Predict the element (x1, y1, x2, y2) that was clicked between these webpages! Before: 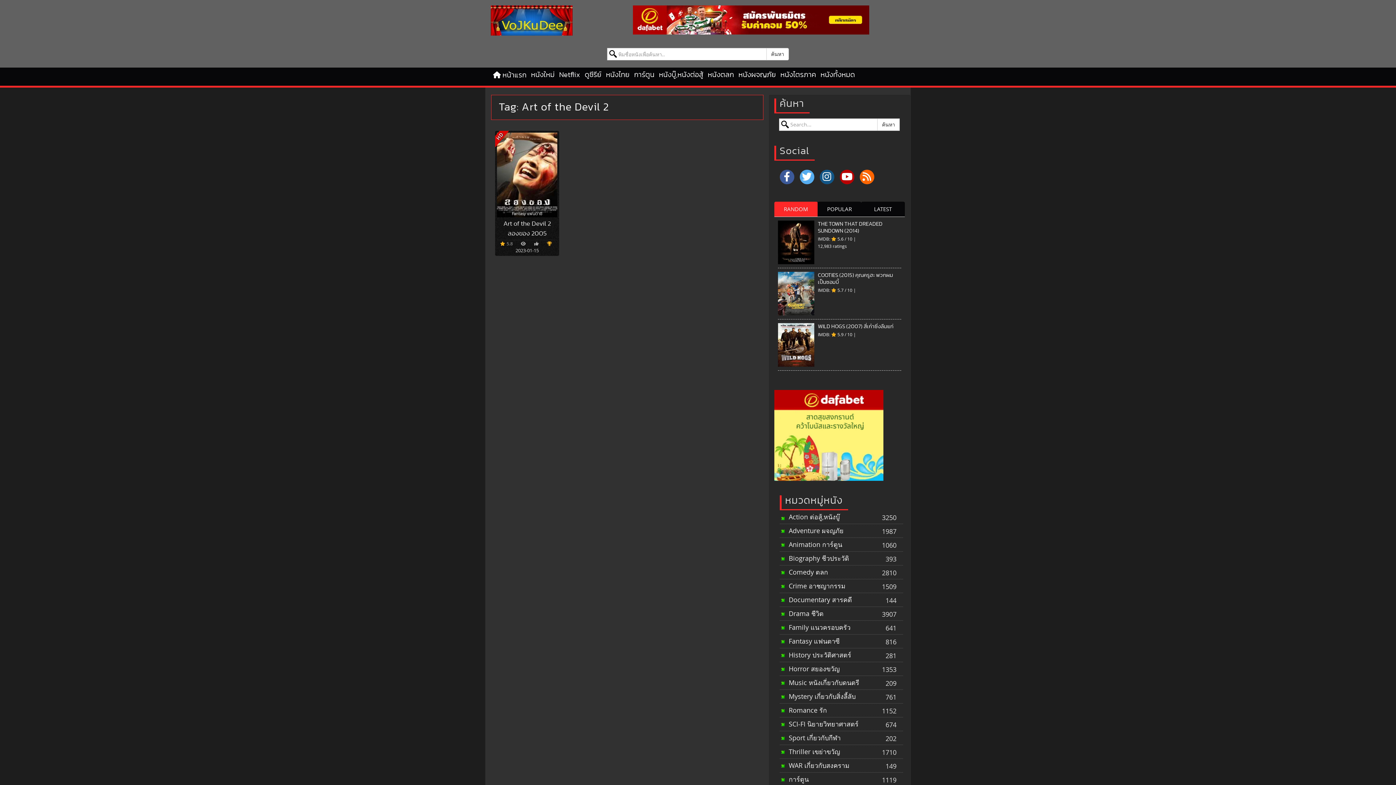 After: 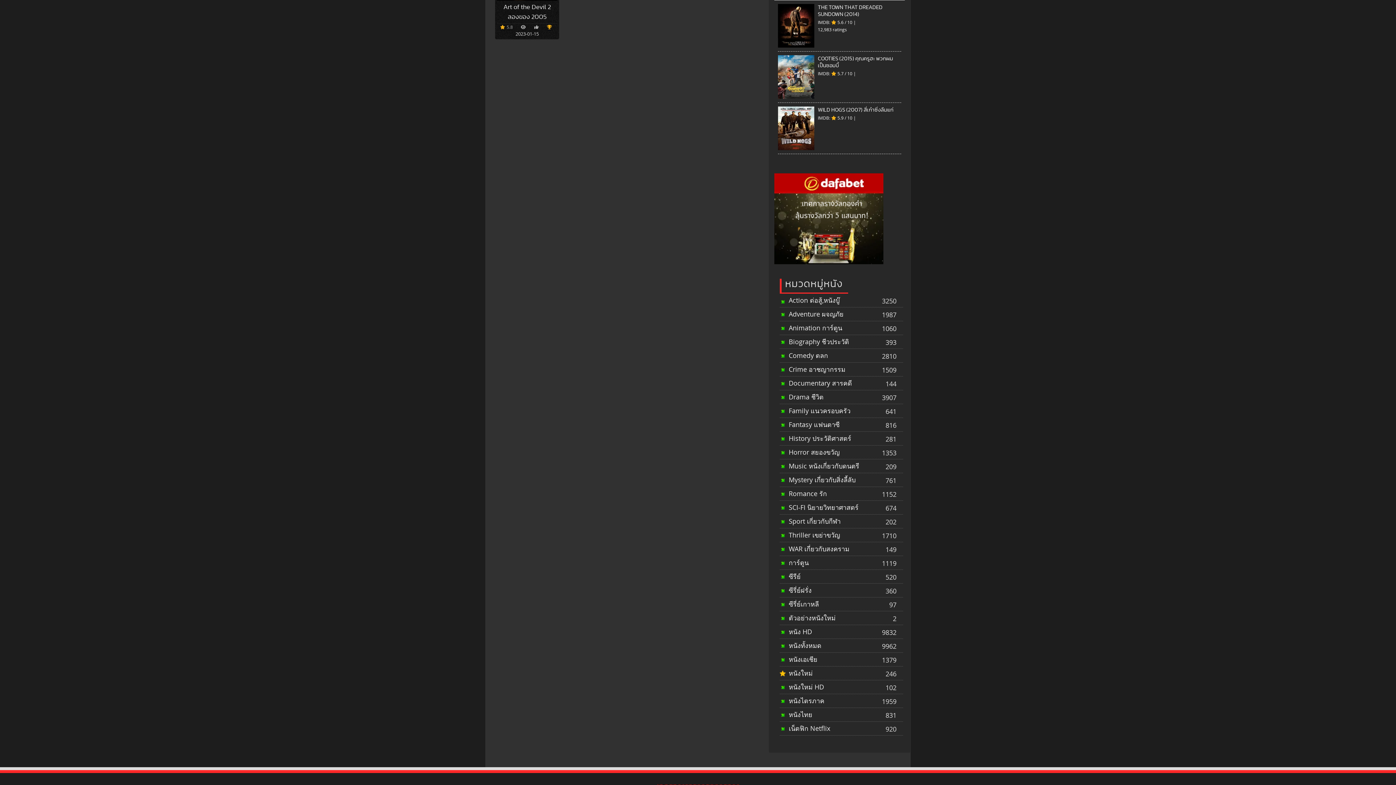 Action: label: RANDOM bbox: (774, 201, 817, 216)